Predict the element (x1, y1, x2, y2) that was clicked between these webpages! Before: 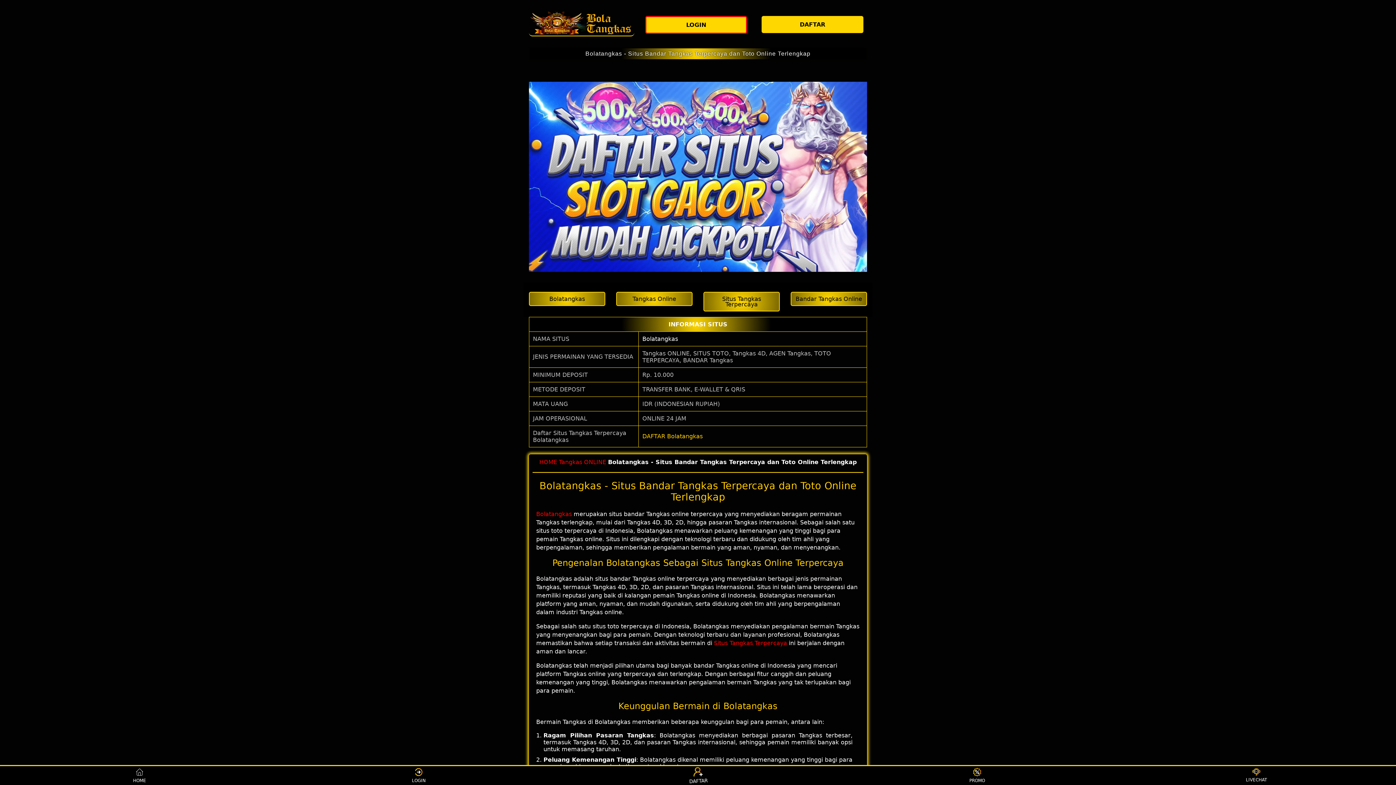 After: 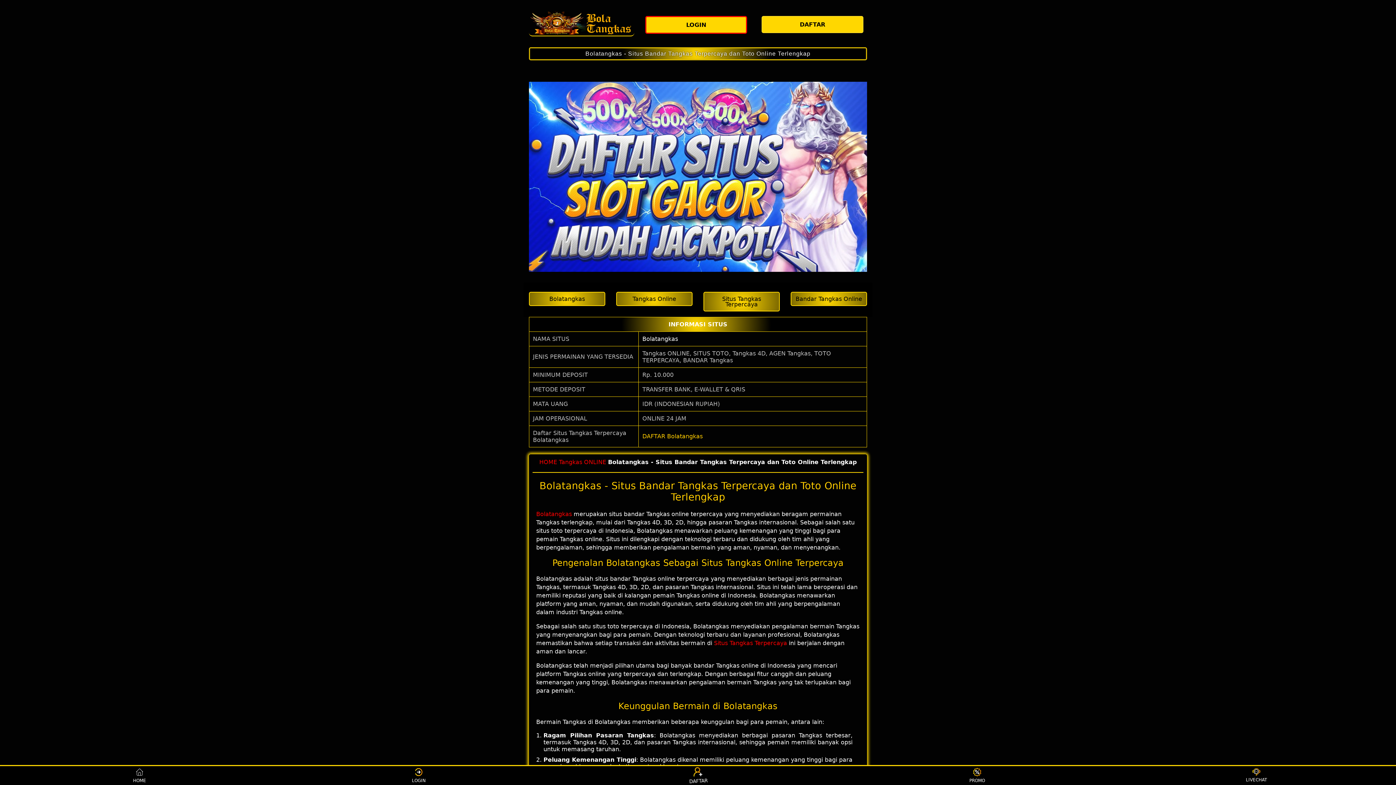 Action: bbox: (714, 639, 787, 646) label: Situs Tangkas Terpercaya